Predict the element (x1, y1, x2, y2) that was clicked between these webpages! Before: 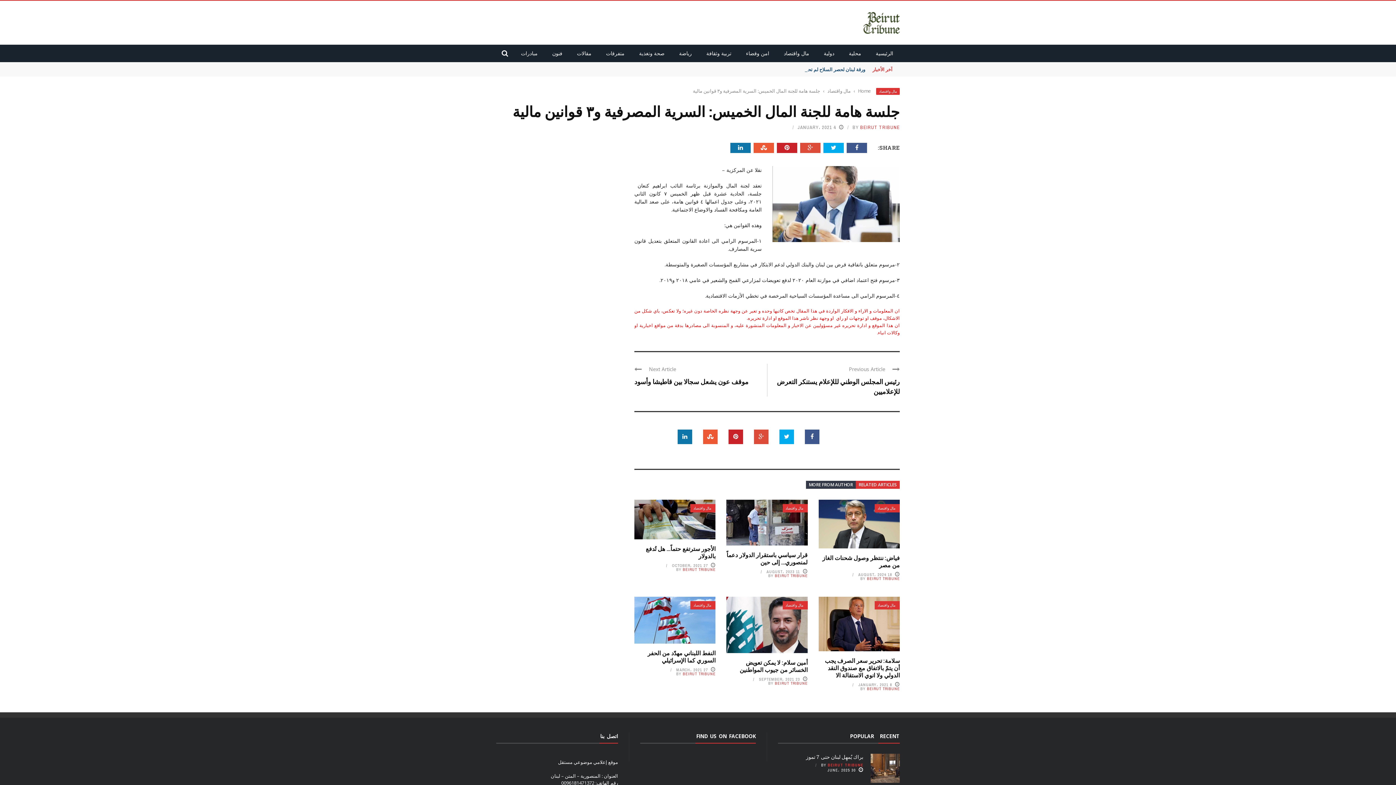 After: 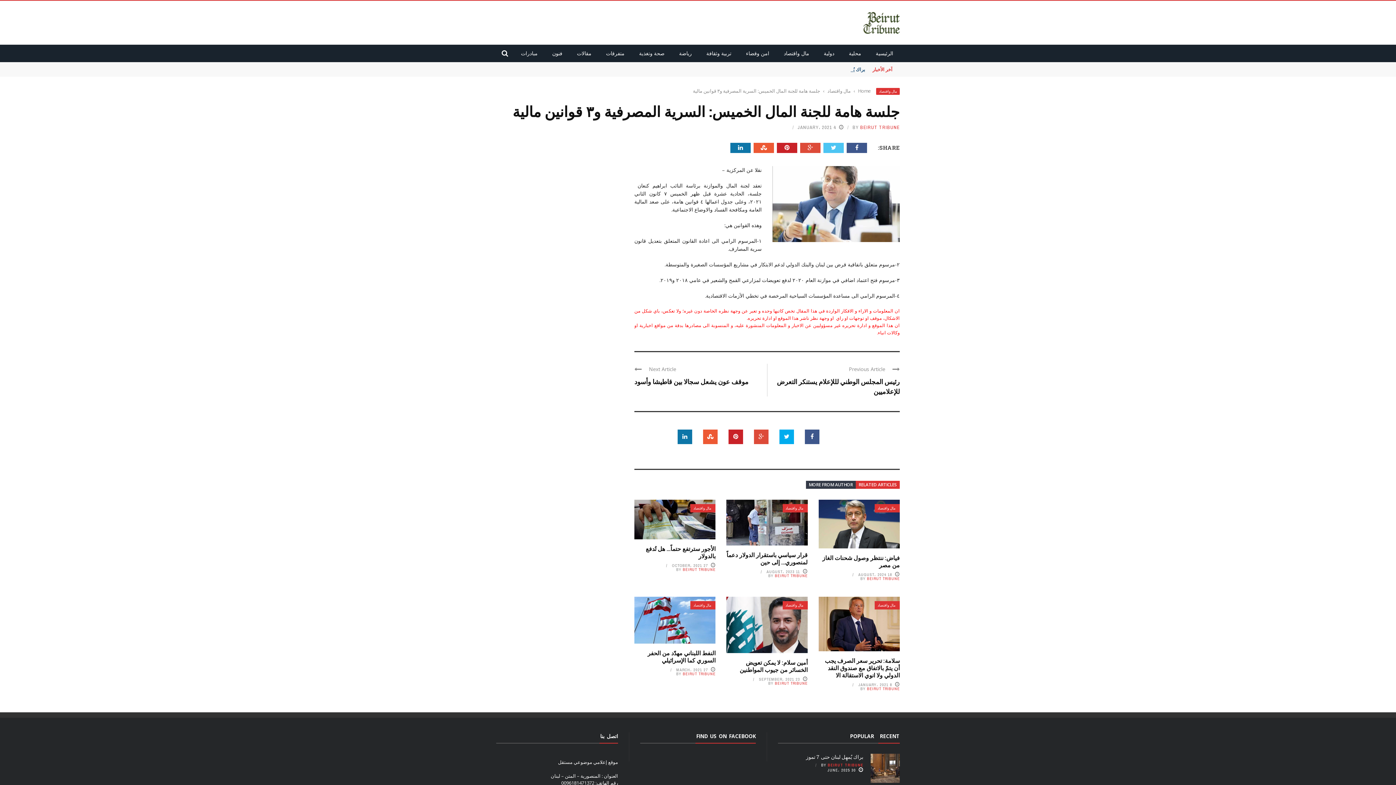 Action: bbox: (820, 142, 844, 153)